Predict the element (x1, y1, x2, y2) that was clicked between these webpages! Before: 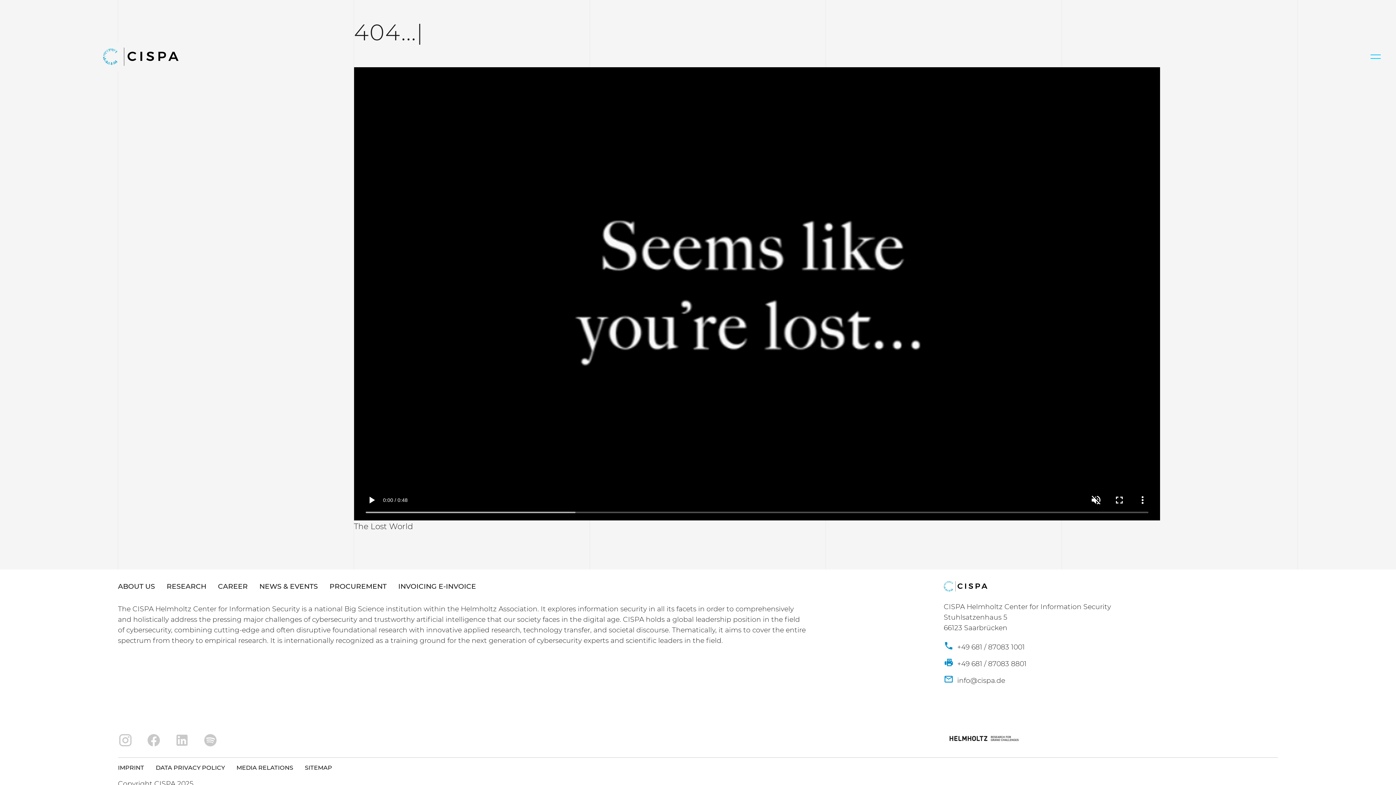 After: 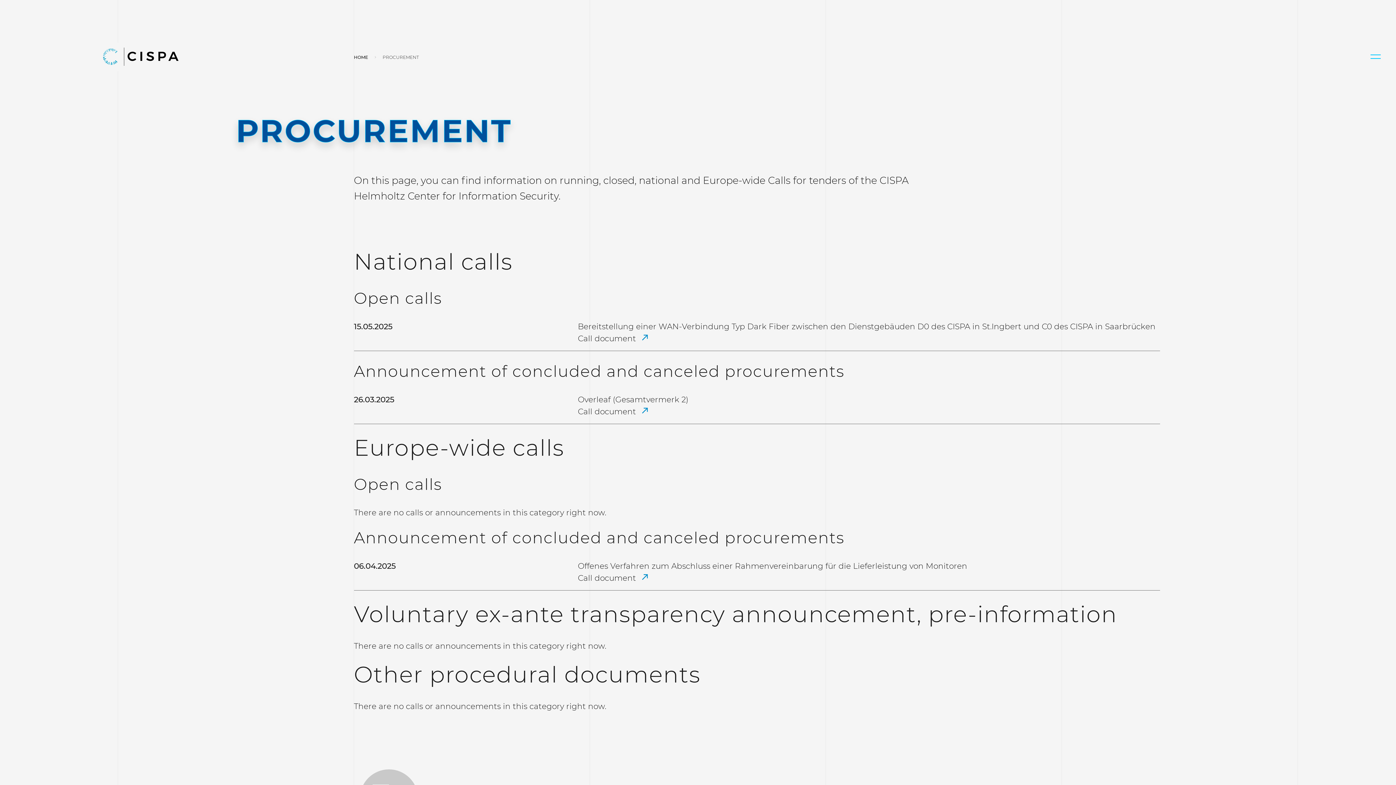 Action: bbox: (329, 581, 386, 592) label: PROCUREMENT